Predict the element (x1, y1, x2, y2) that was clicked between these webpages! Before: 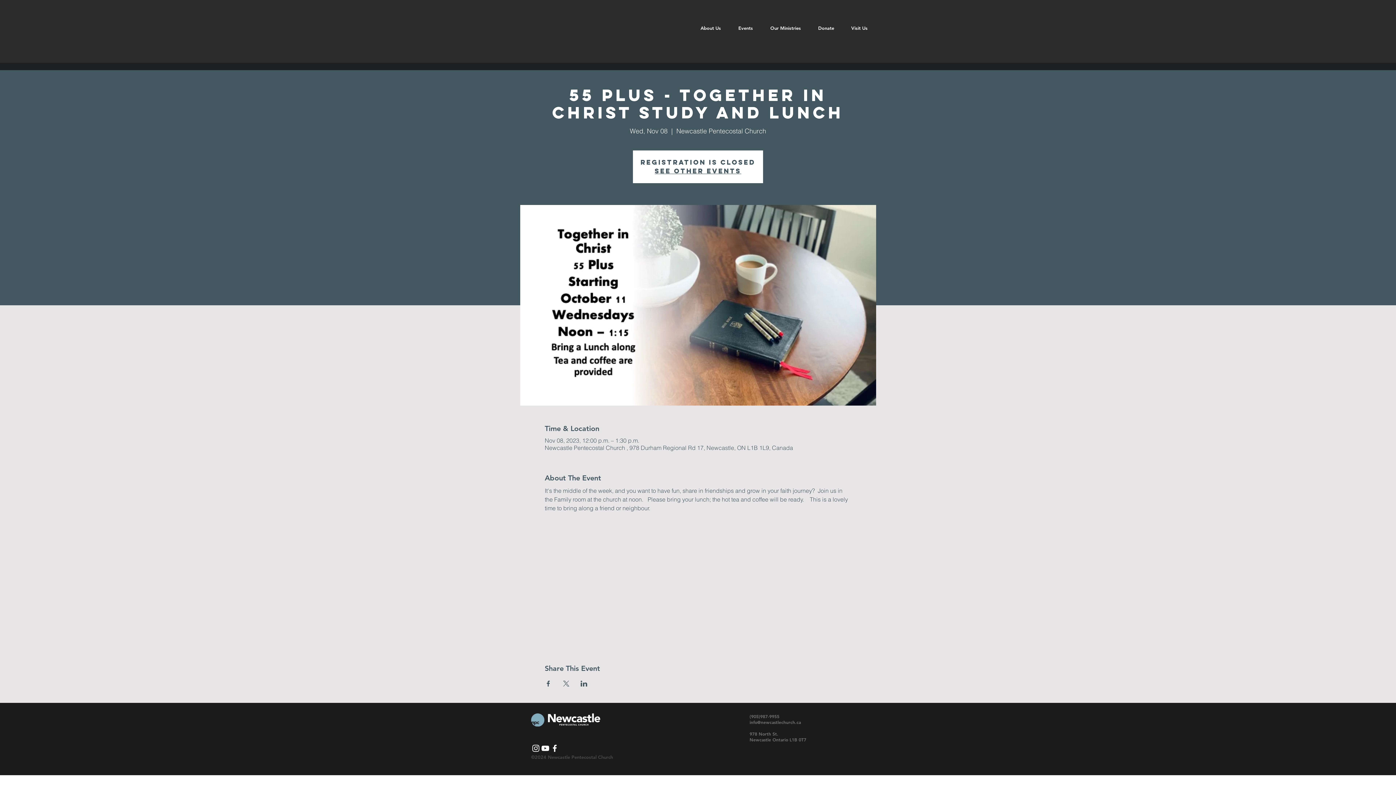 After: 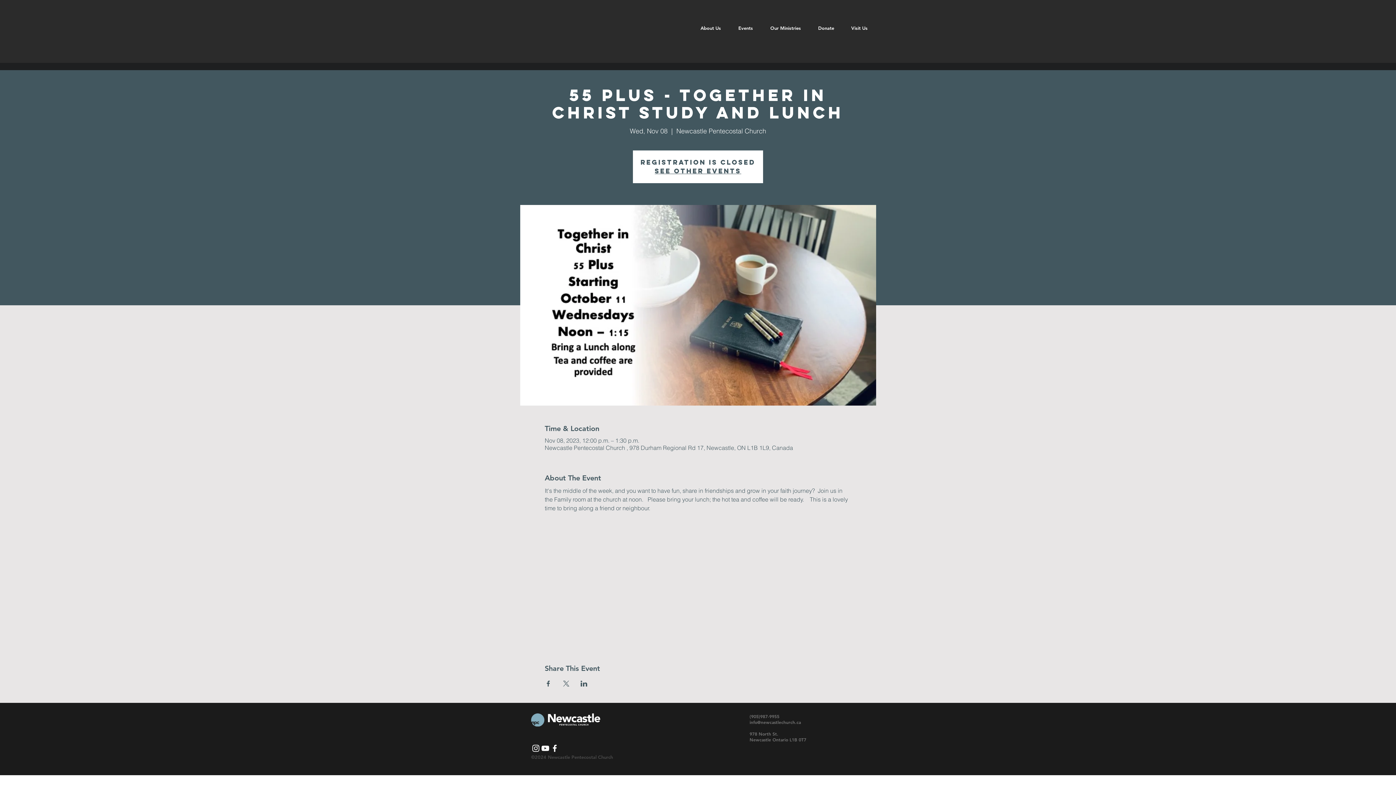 Action: bbox: (540, 744, 550, 753) label: White YouTube Icon